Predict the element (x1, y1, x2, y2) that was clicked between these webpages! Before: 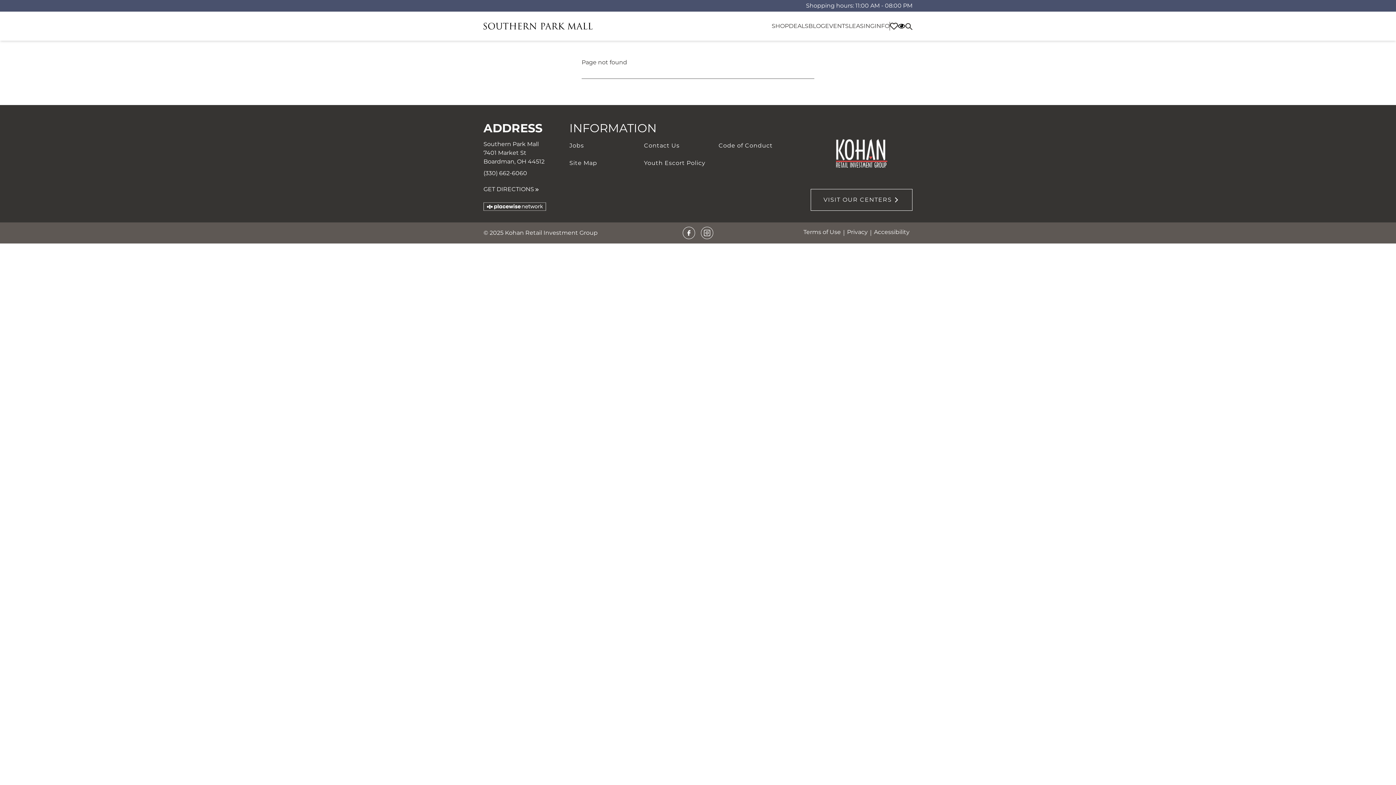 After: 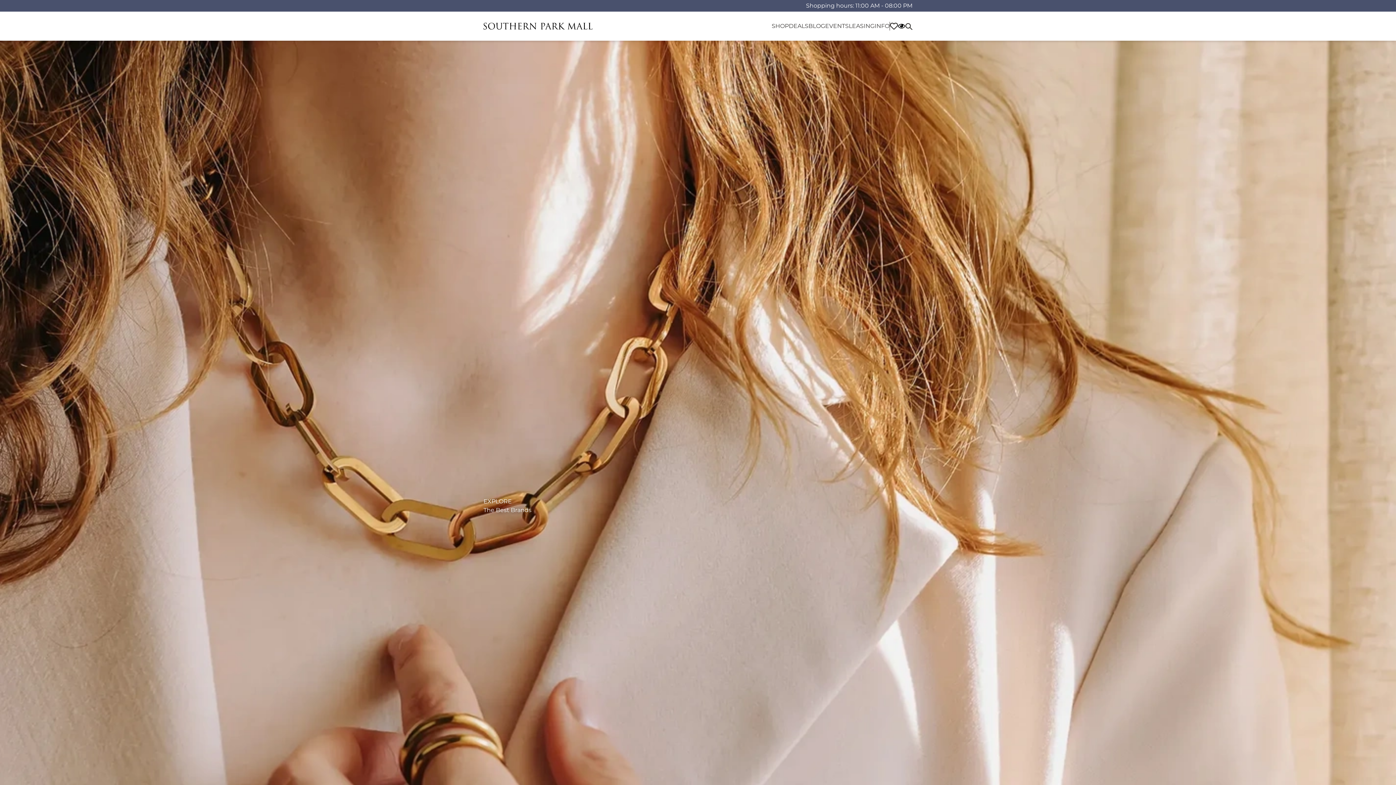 Action: label: Site Map bbox: (569, 159, 604, 166)